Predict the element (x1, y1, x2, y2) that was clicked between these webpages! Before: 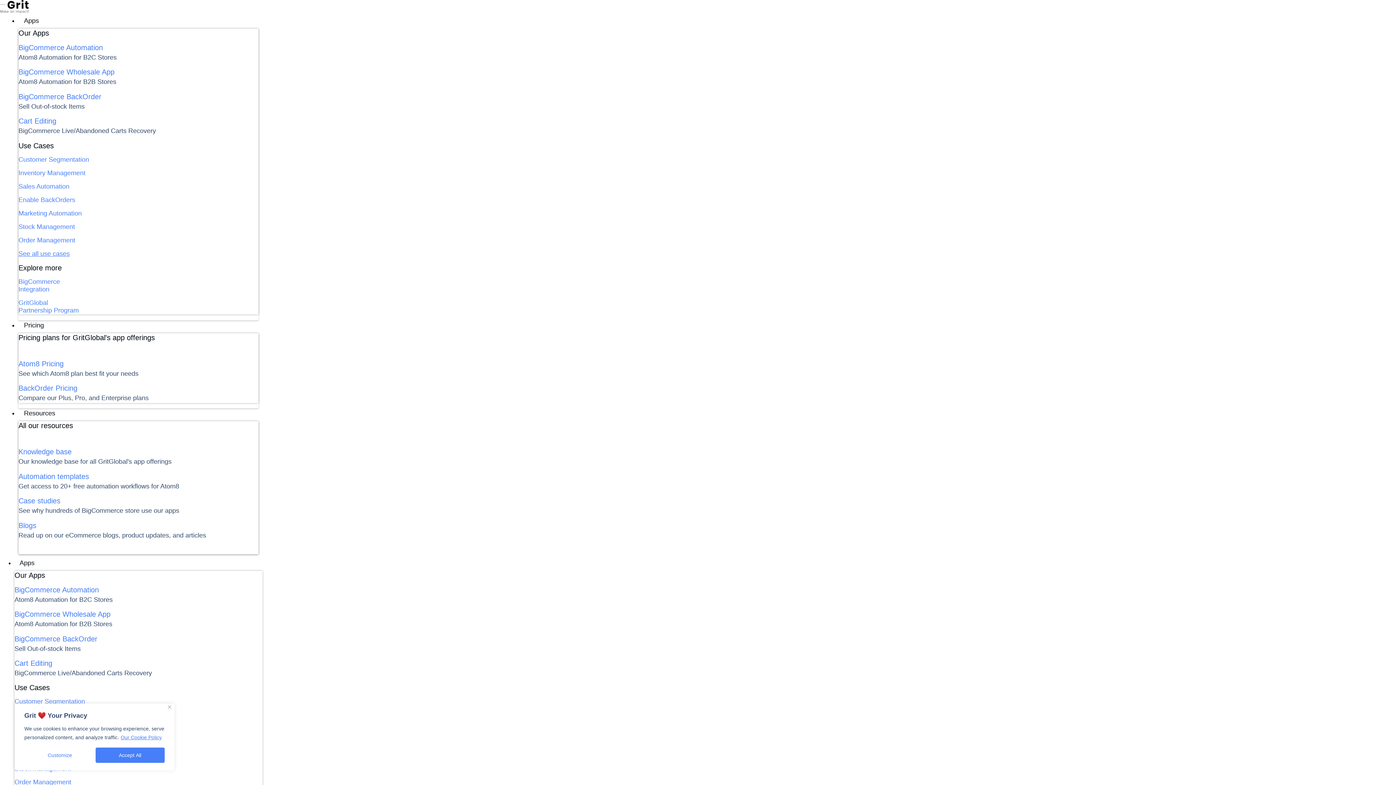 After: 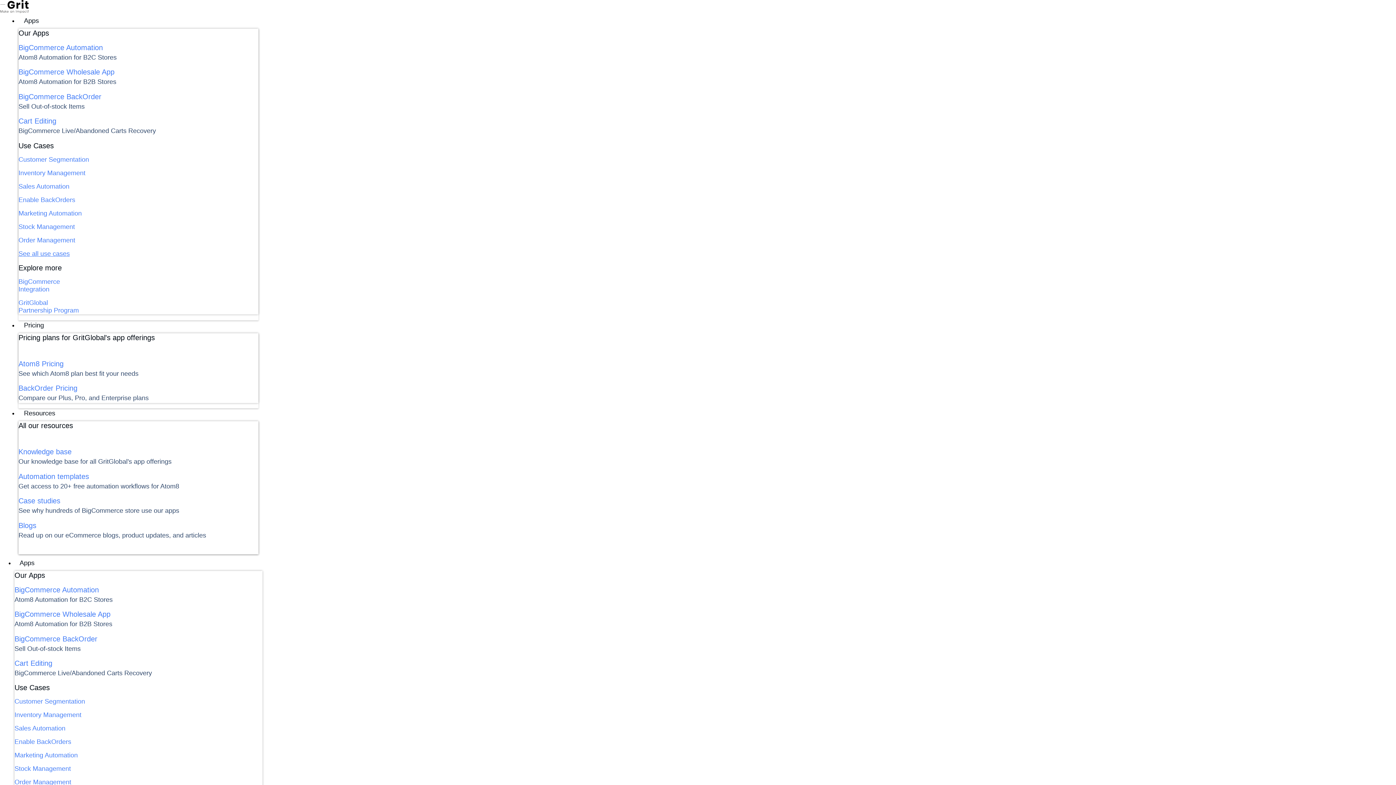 Action: bbox: (168, 705, 171, 709) label: Close